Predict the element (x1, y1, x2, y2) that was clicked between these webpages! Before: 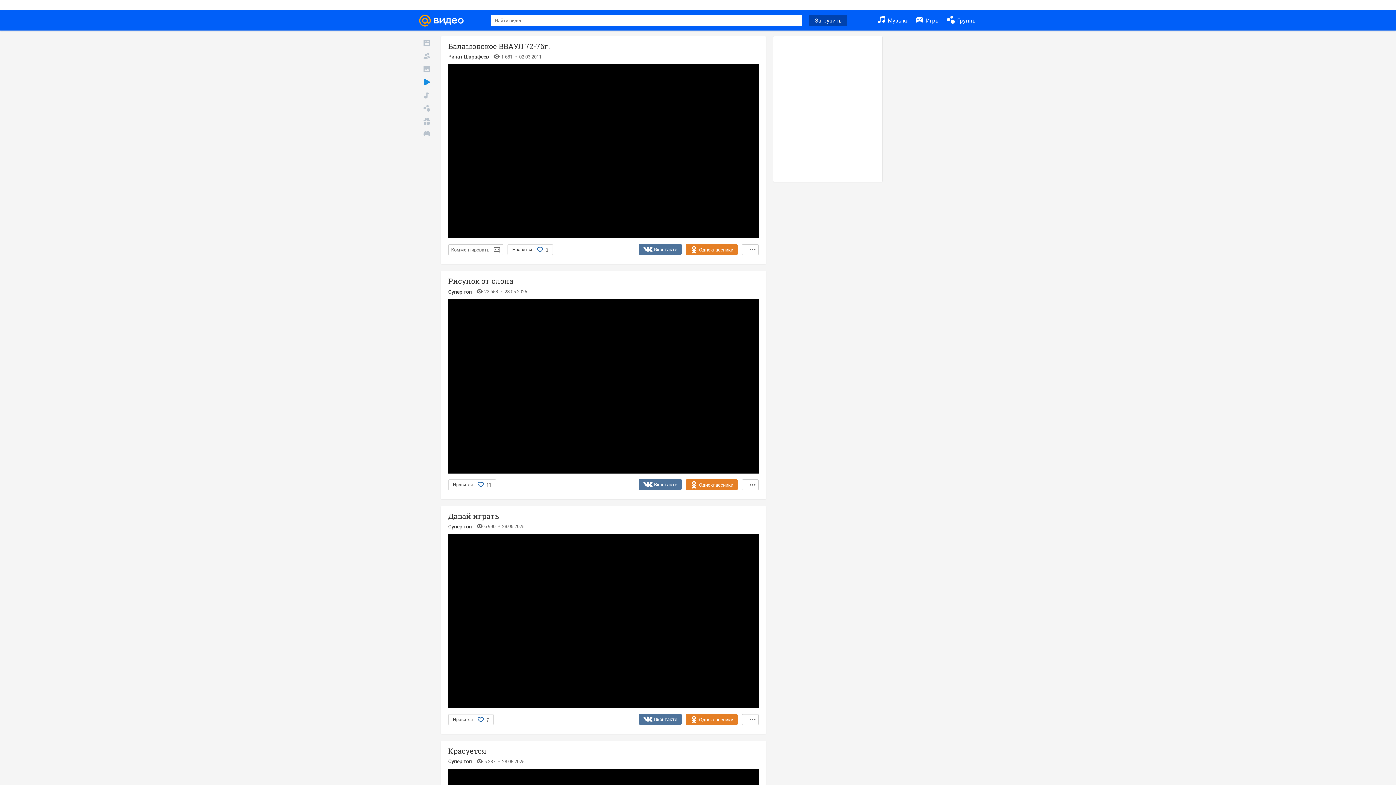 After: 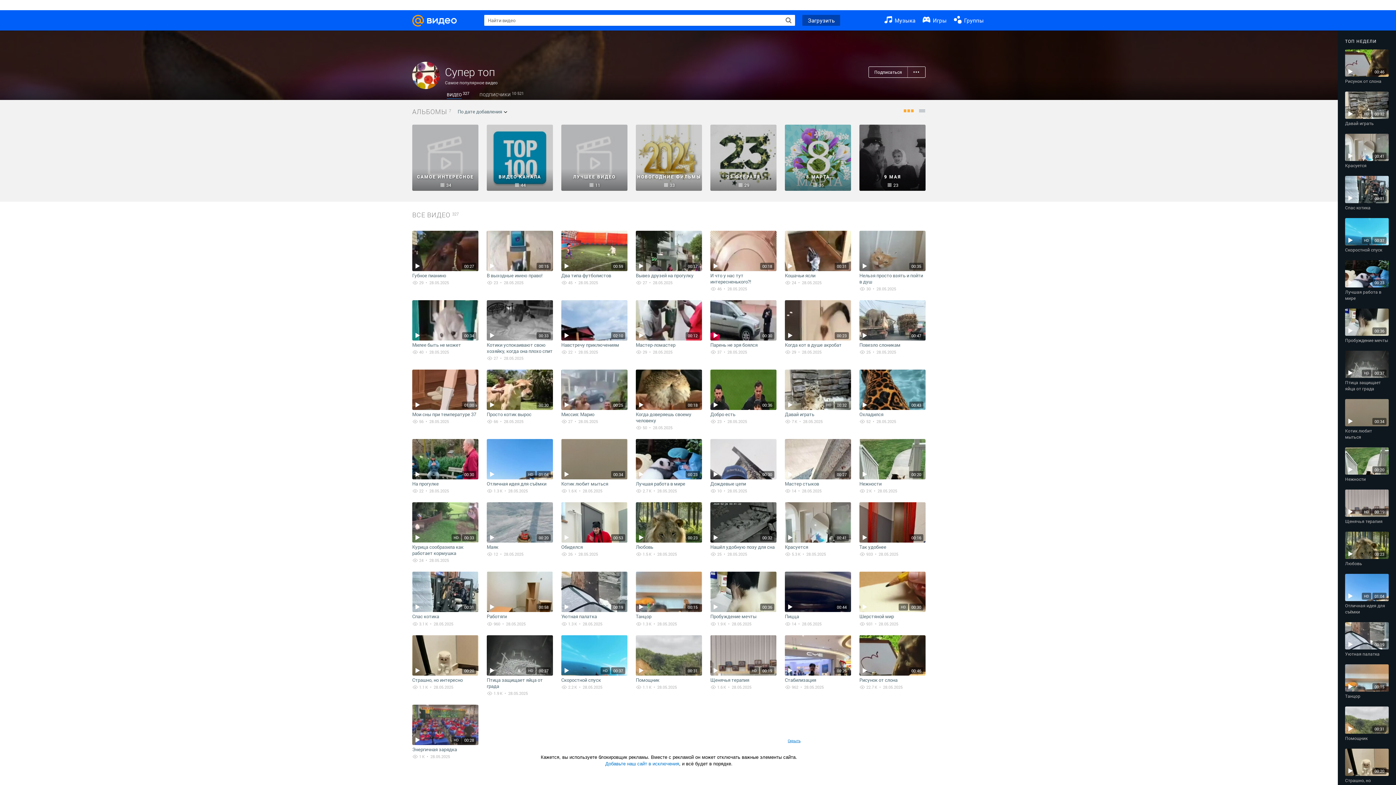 Action: bbox: (448, 288, 472, 295) label: Супер топ